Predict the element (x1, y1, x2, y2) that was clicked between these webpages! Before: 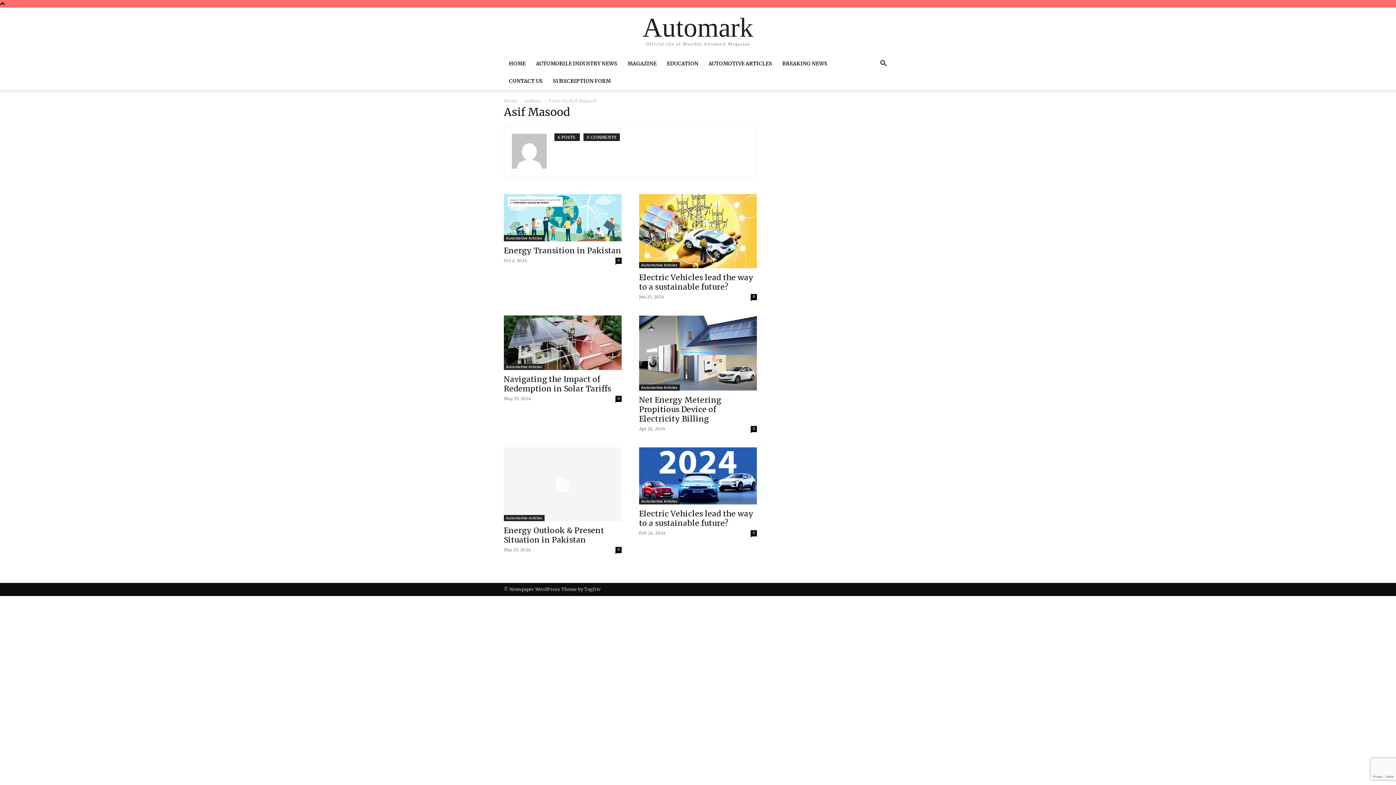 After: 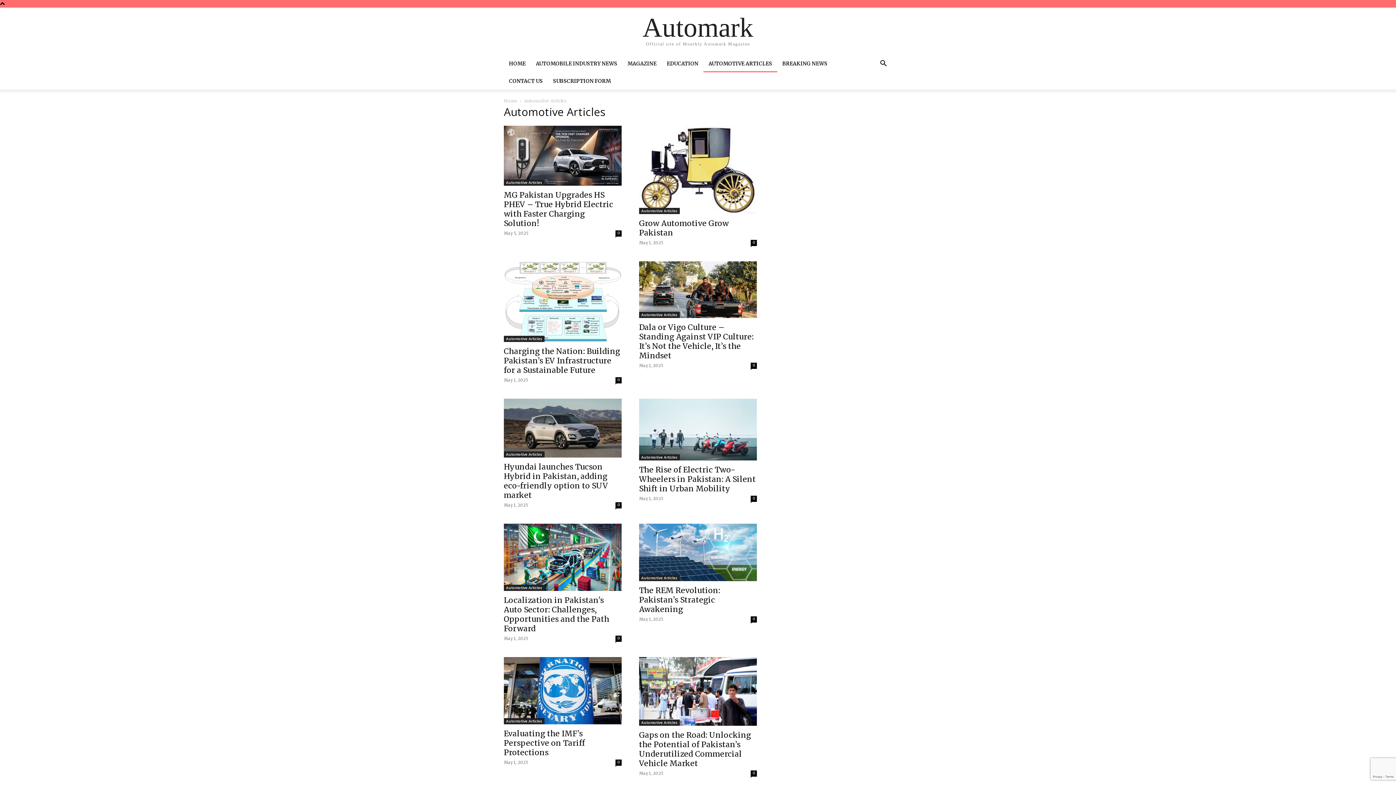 Action: bbox: (639, 262, 680, 268) label: Automotive Articles